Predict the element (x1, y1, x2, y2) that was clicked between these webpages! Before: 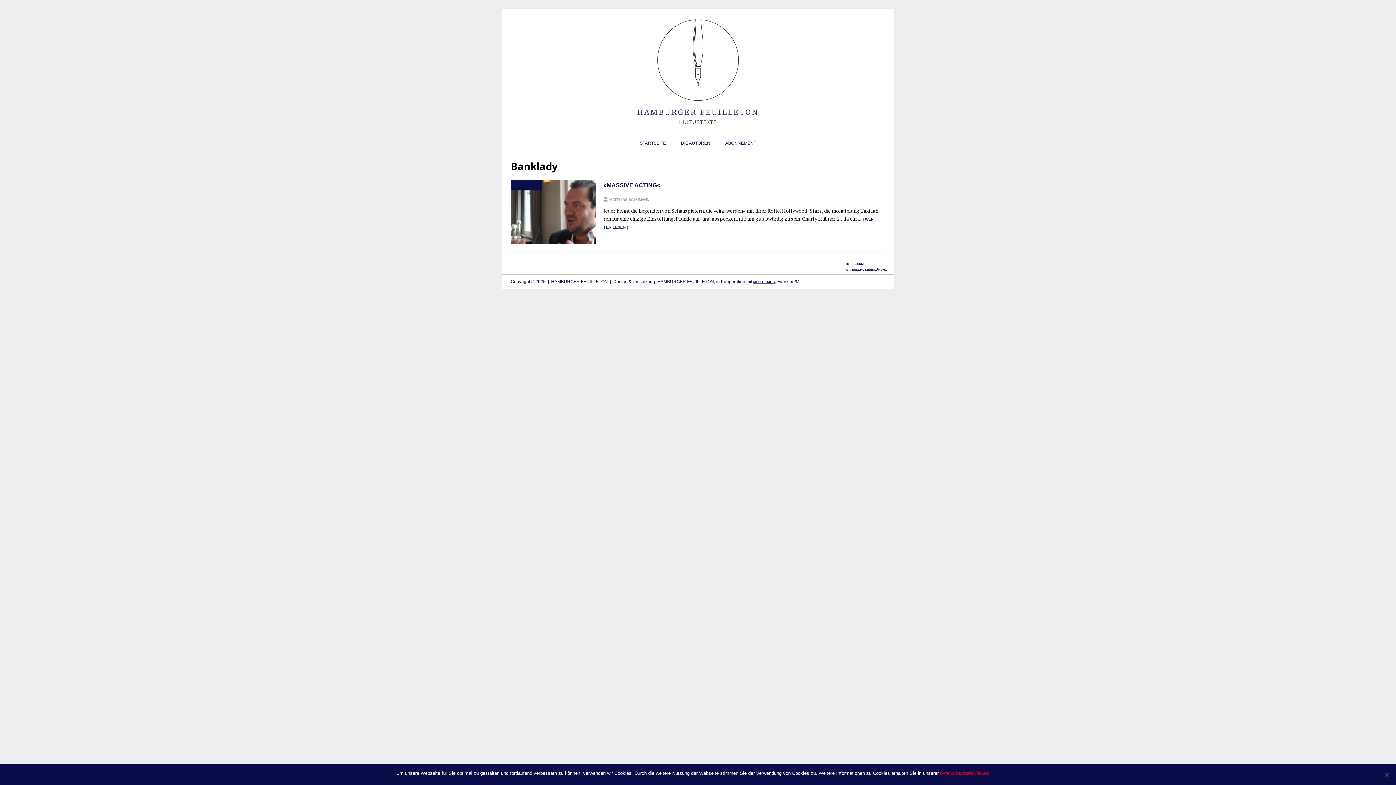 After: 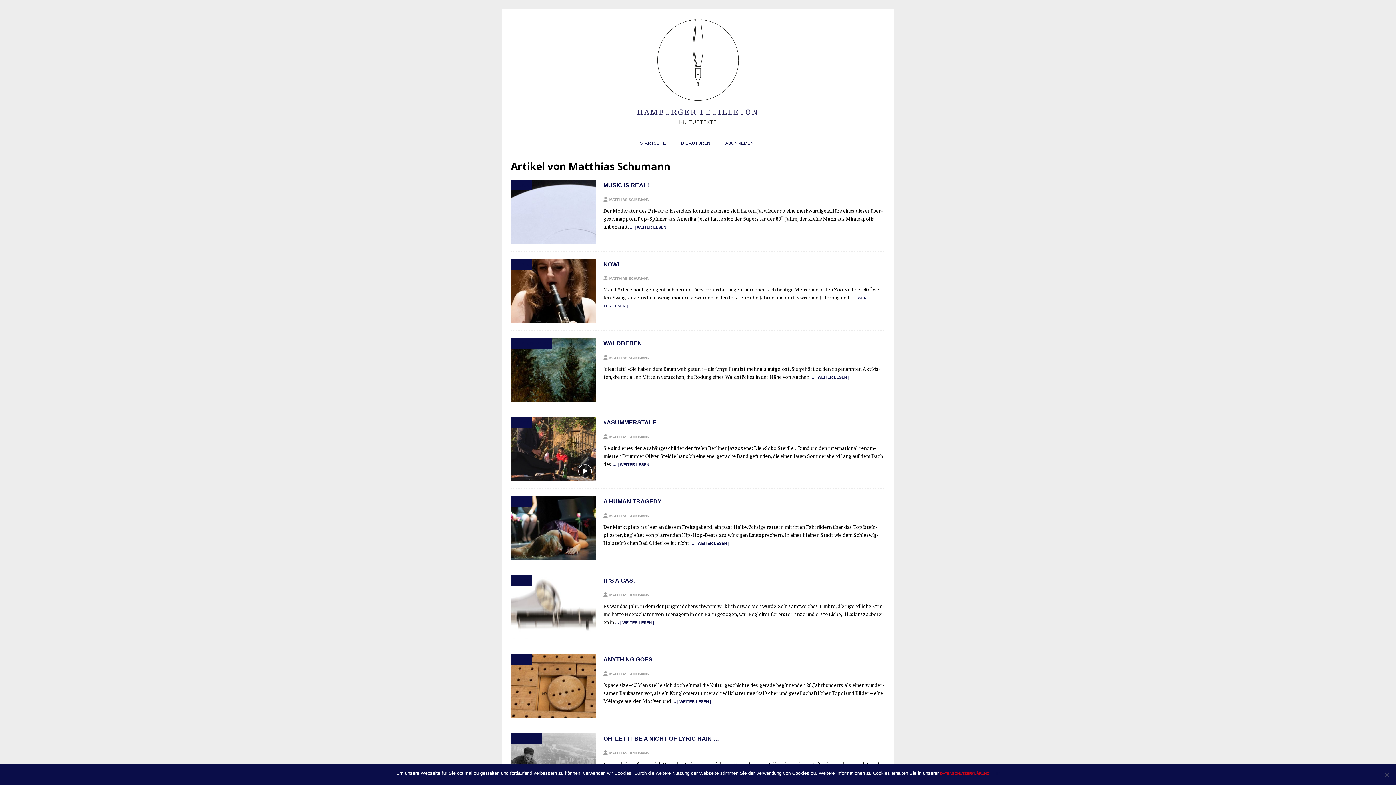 Action: bbox: (609, 197, 649, 201) label: MATTHIAS SCHUMANN